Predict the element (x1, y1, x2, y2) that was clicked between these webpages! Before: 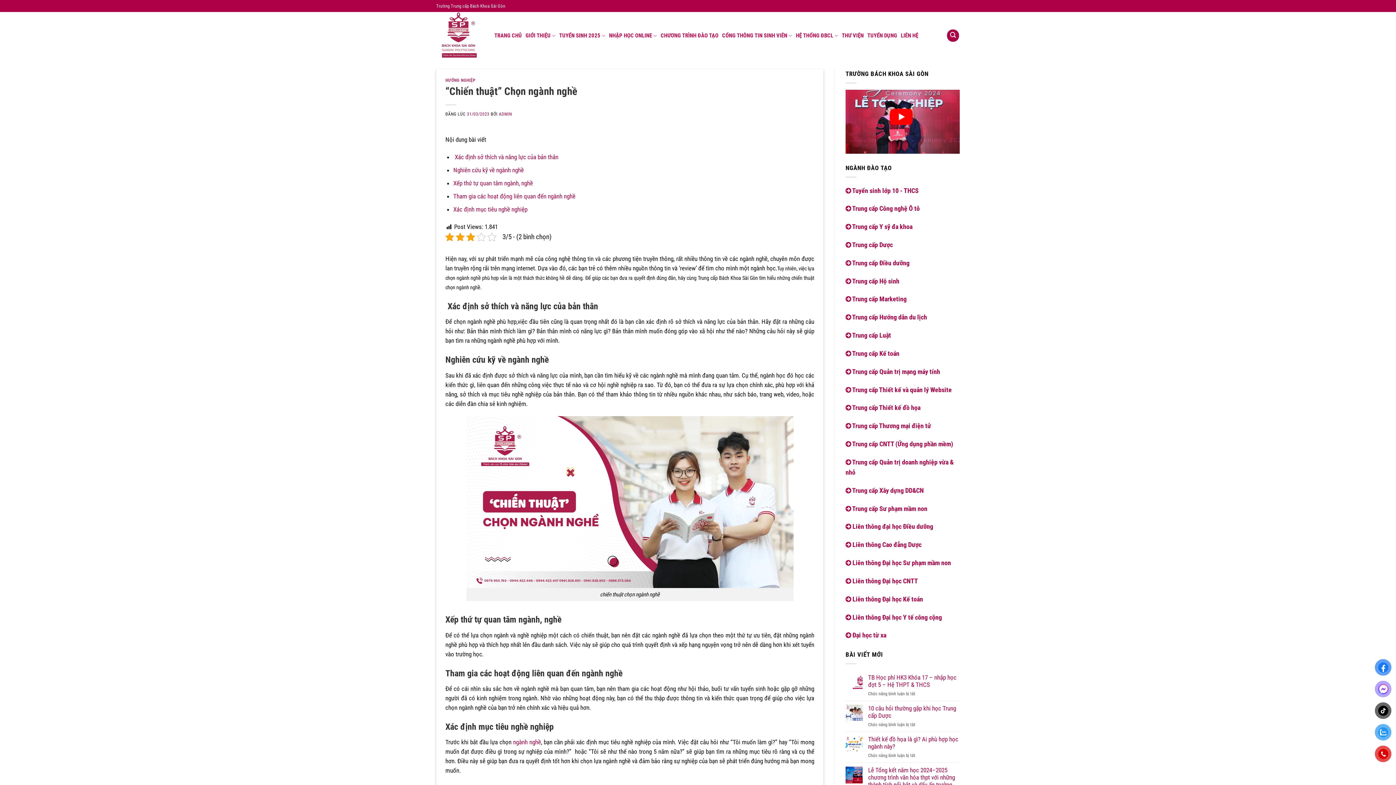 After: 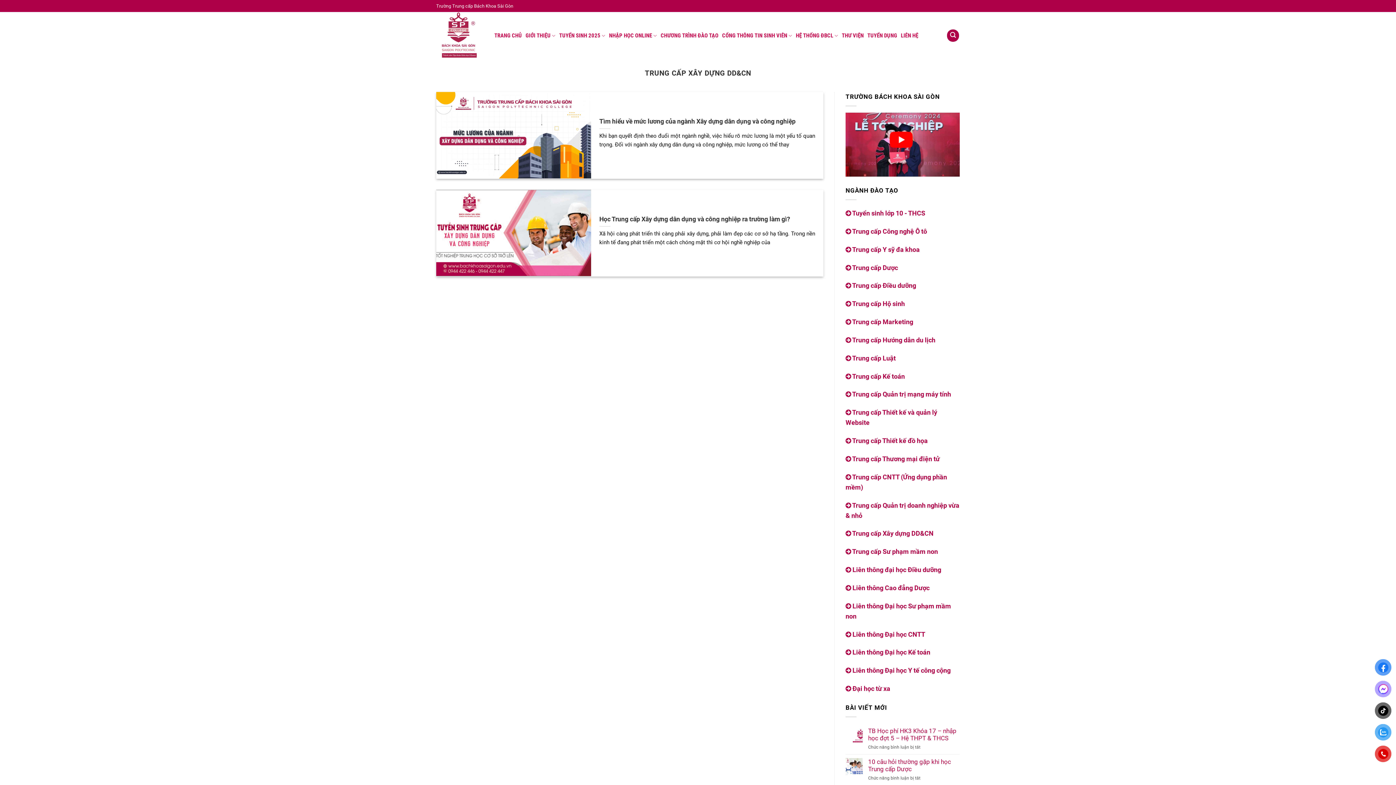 Action: label:  Trung cấp Xây dựng DD&CN bbox: (845, 486, 924, 494)